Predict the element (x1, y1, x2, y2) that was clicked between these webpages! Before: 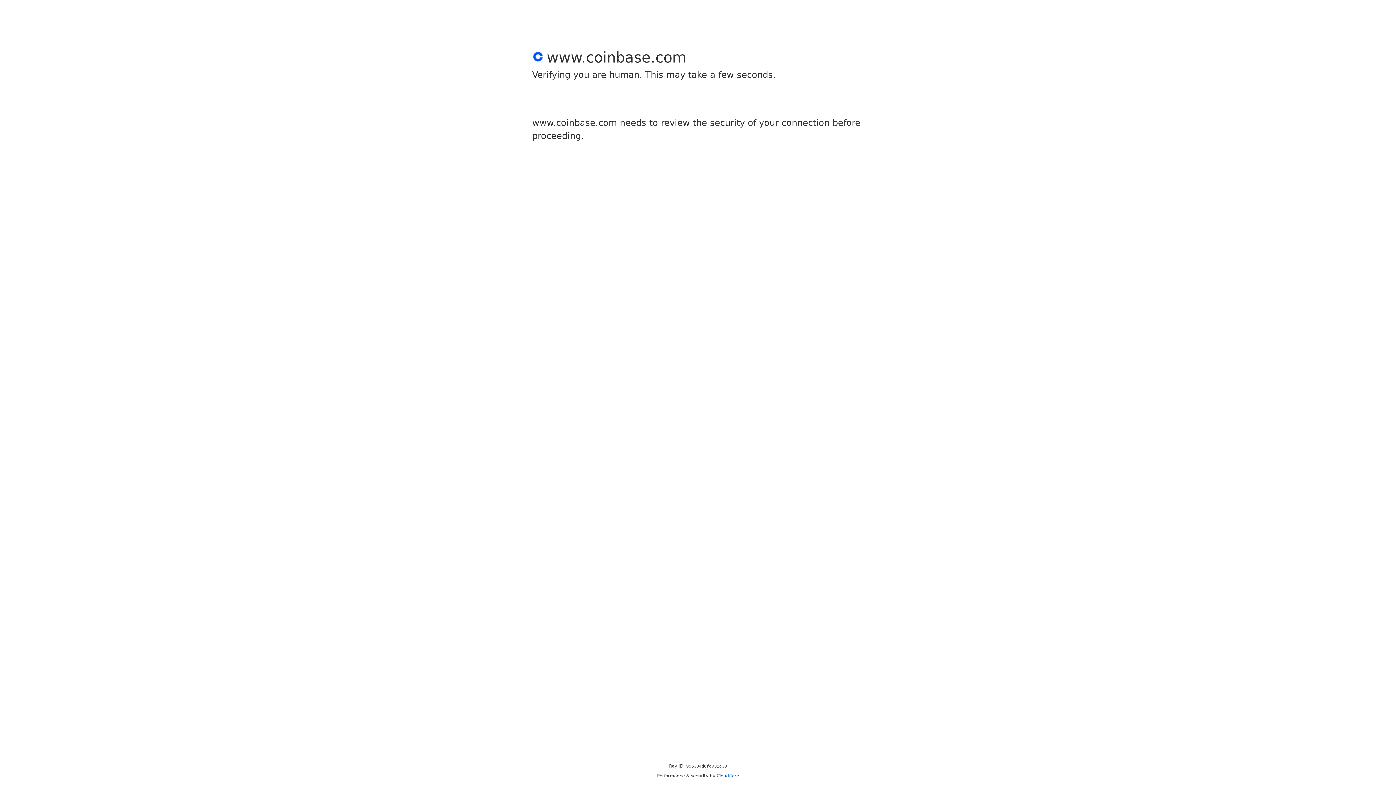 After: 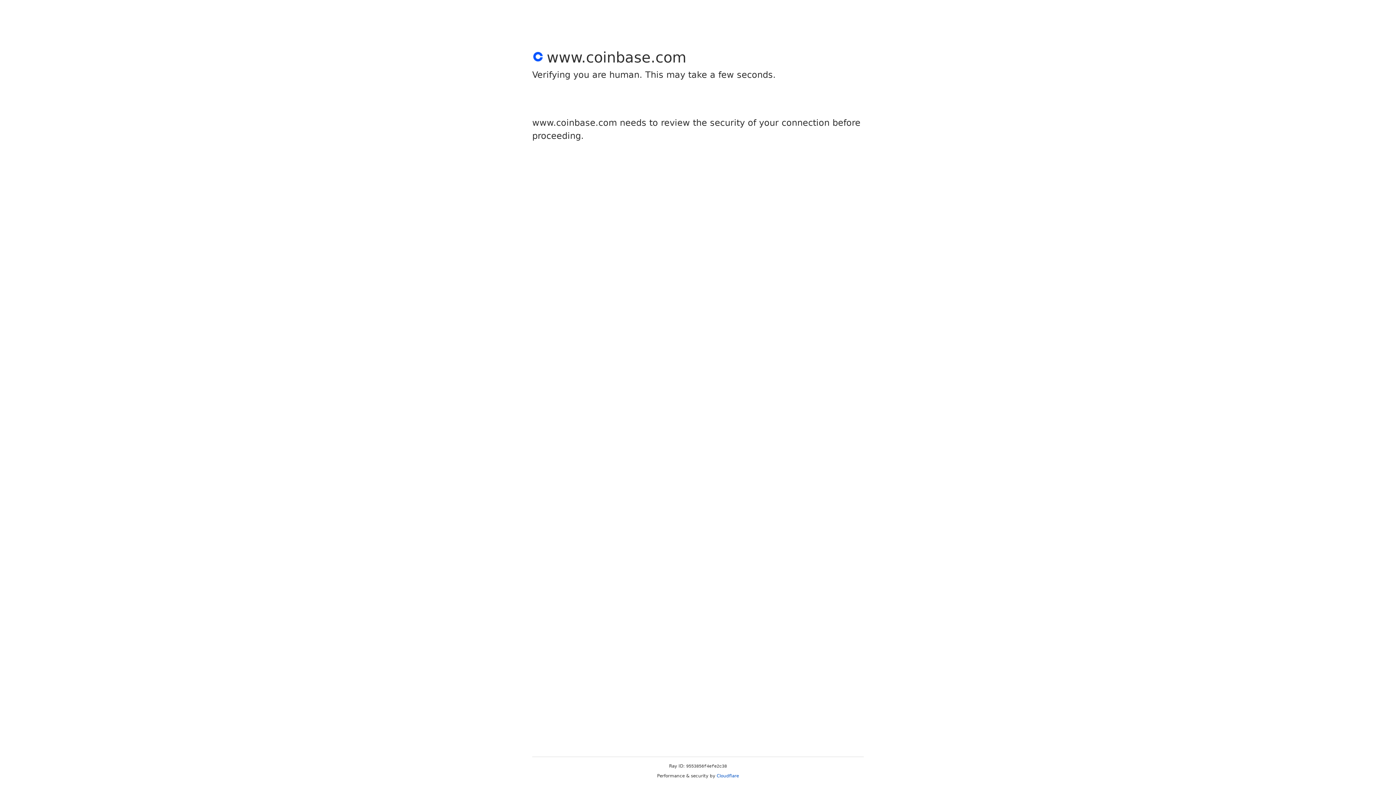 Action: label: Cloudflare bbox: (716, 773, 739, 778)